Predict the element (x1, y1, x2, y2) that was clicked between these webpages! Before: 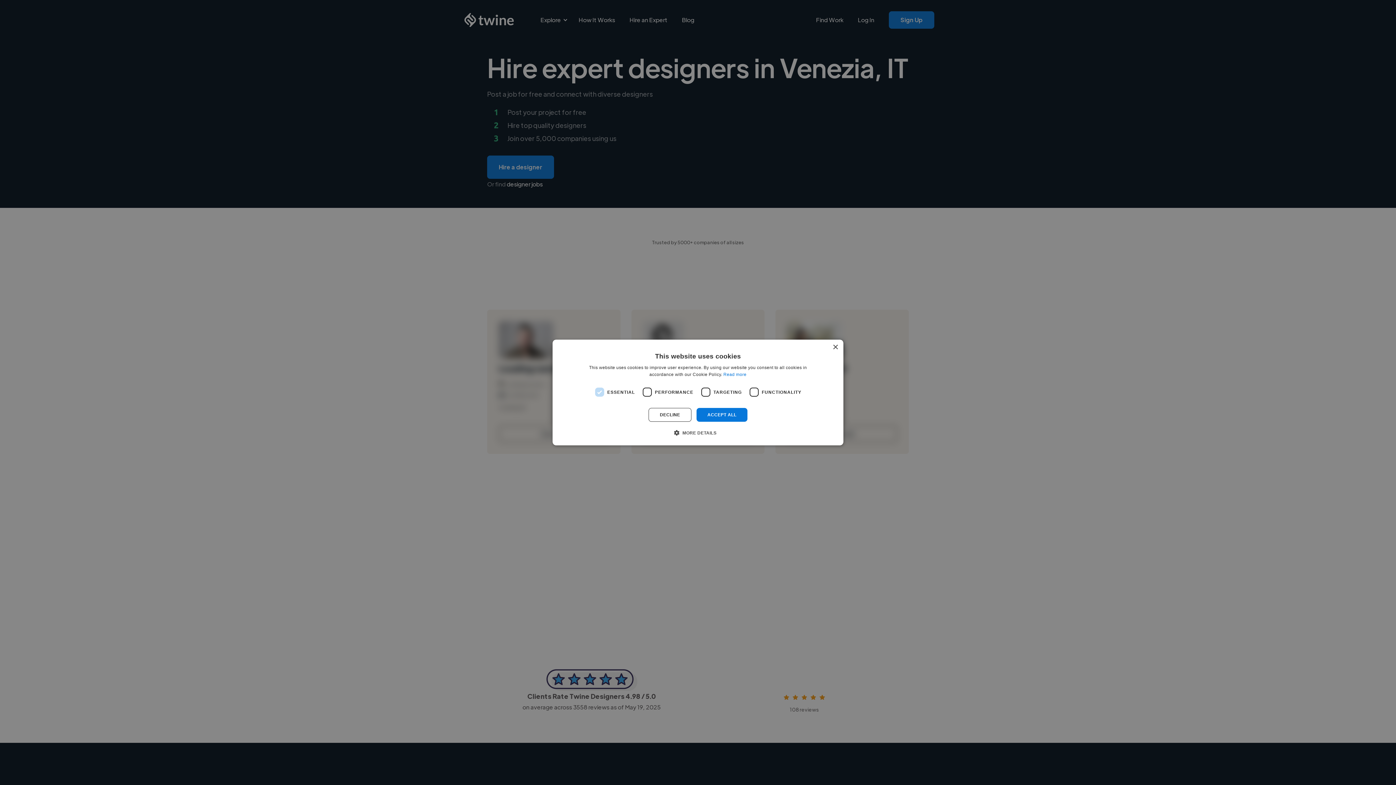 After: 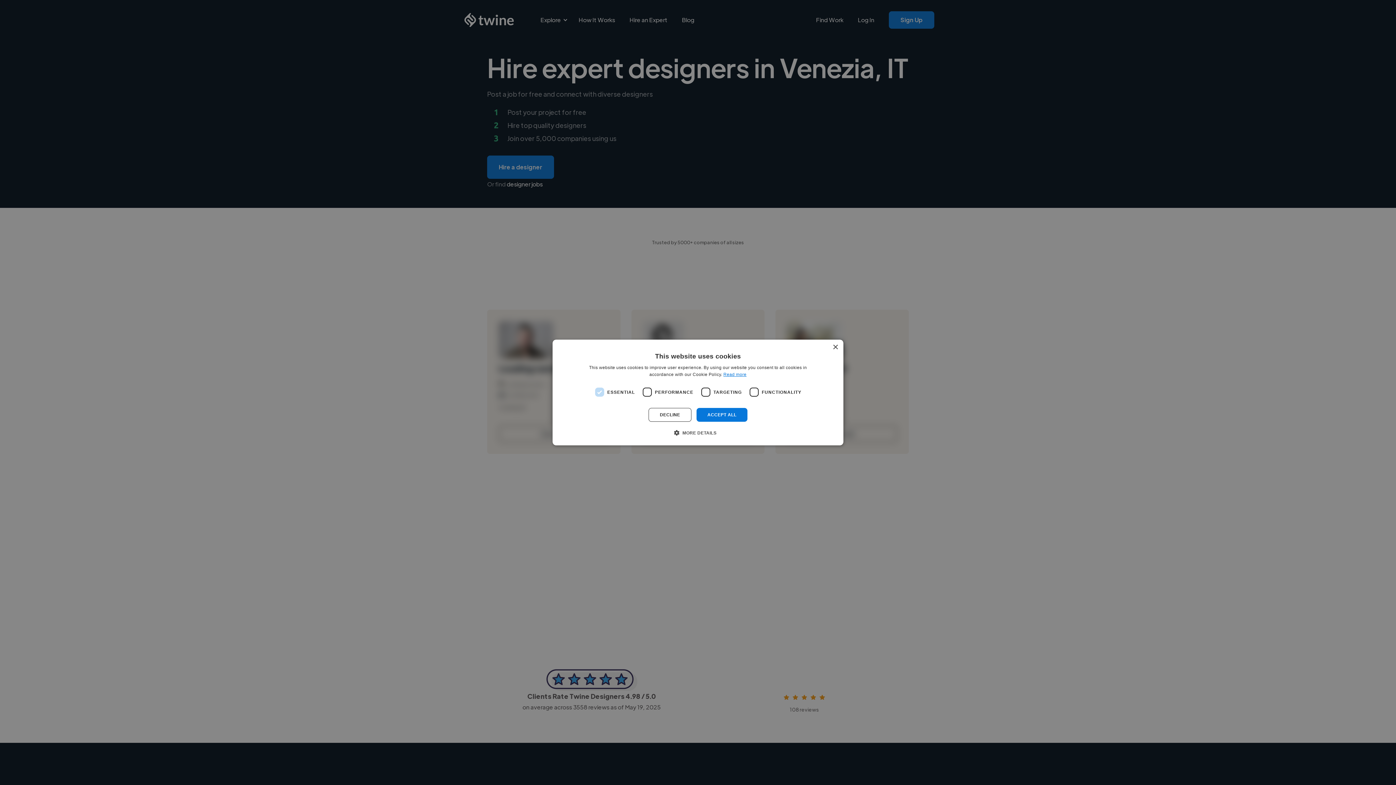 Action: label: Read more, opens a new window bbox: (723, 372, 746, 377)